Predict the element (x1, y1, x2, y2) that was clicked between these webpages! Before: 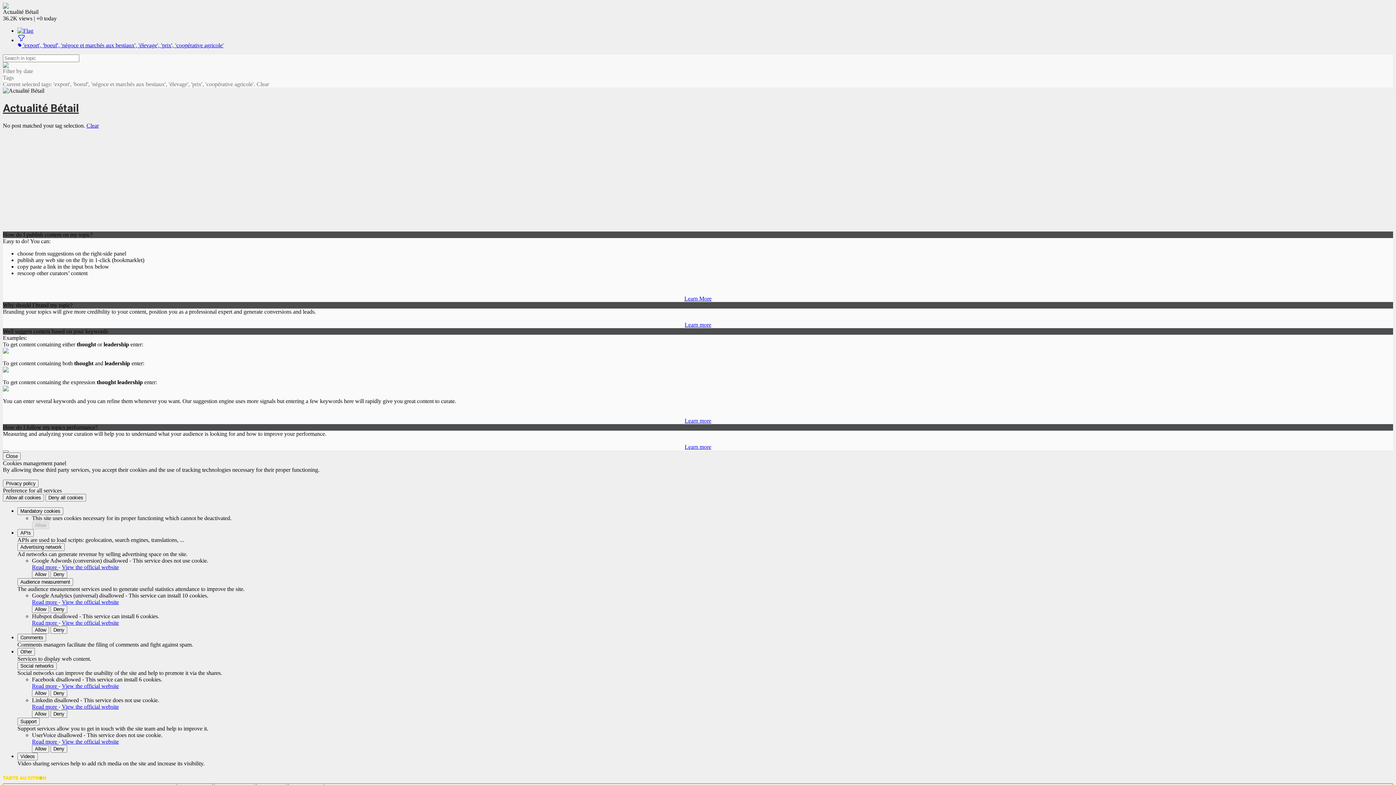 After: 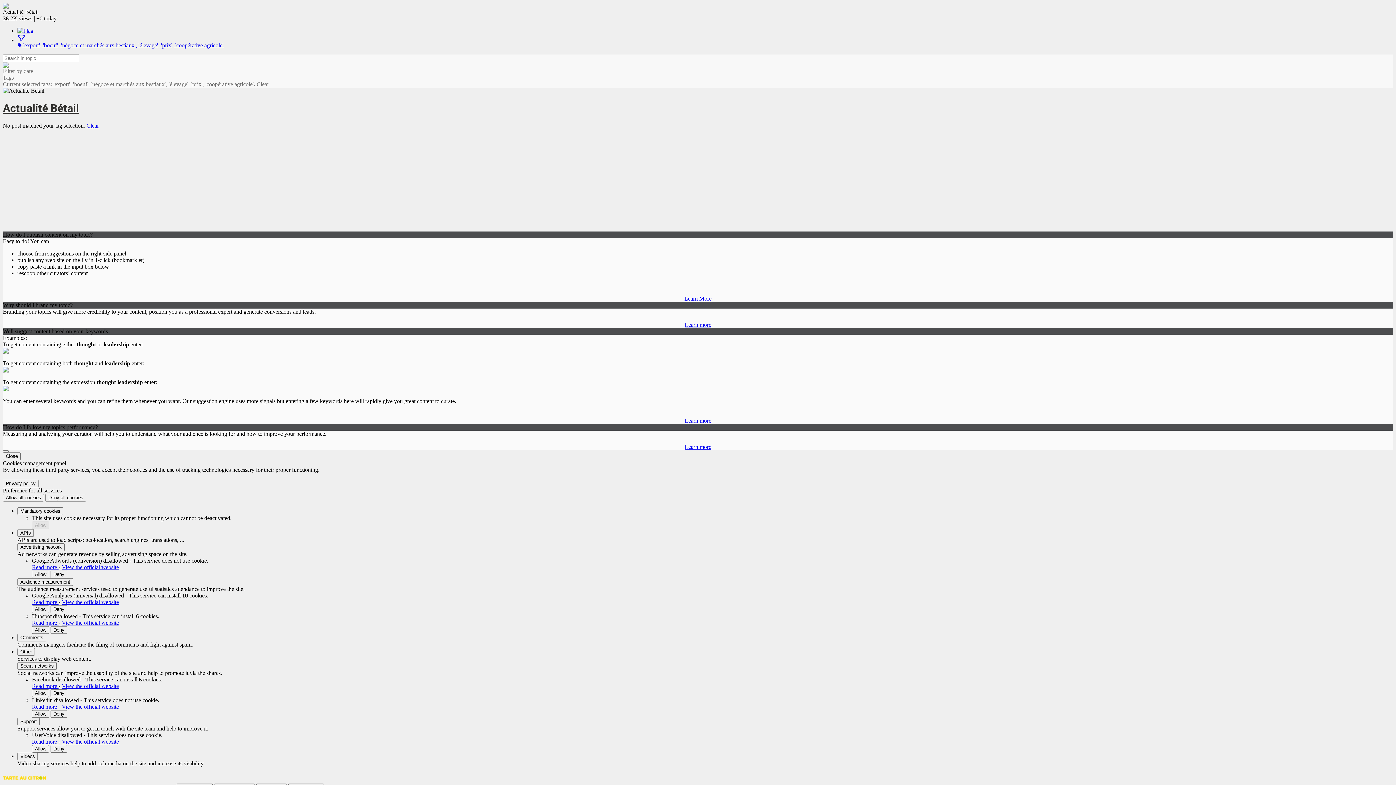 Action: bbox: (32, 619, 58, 626) label: Read more 